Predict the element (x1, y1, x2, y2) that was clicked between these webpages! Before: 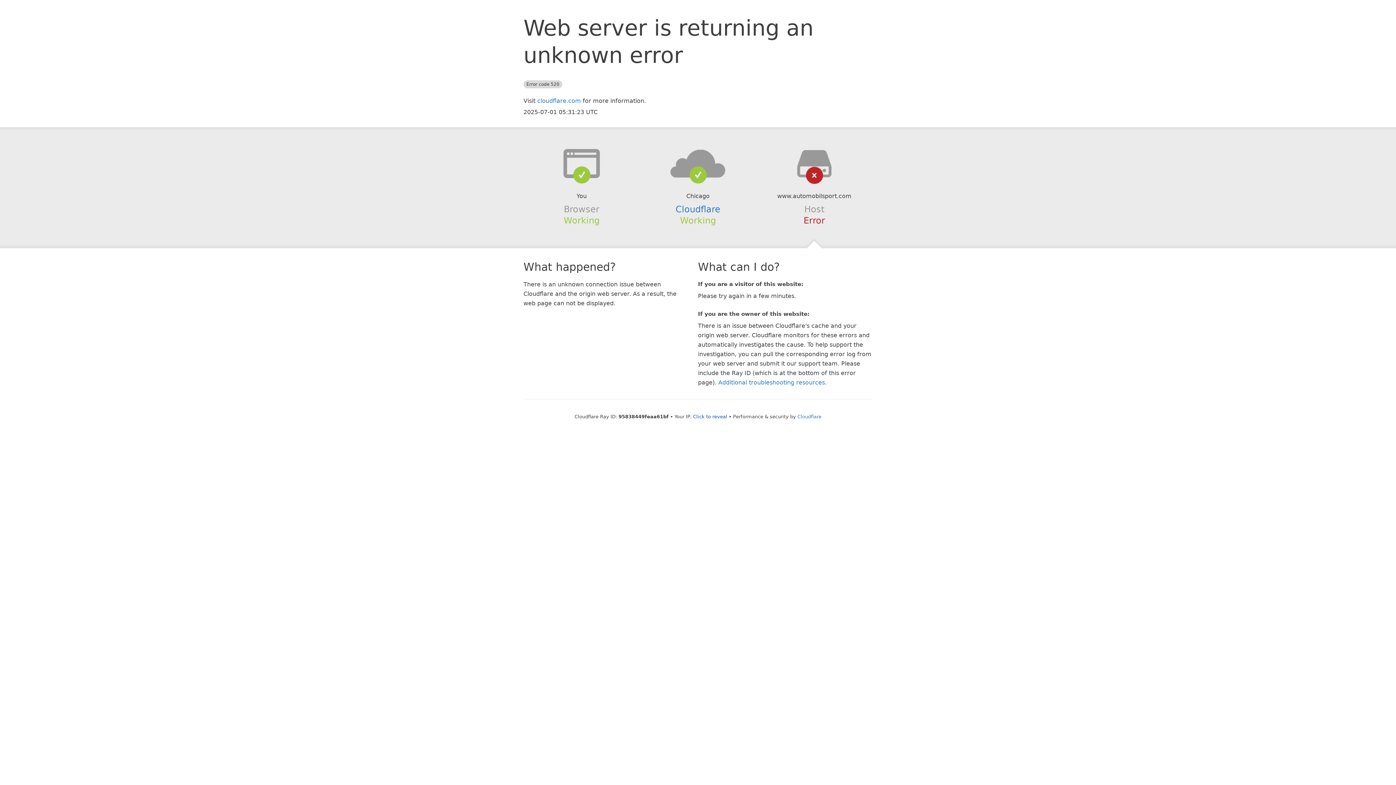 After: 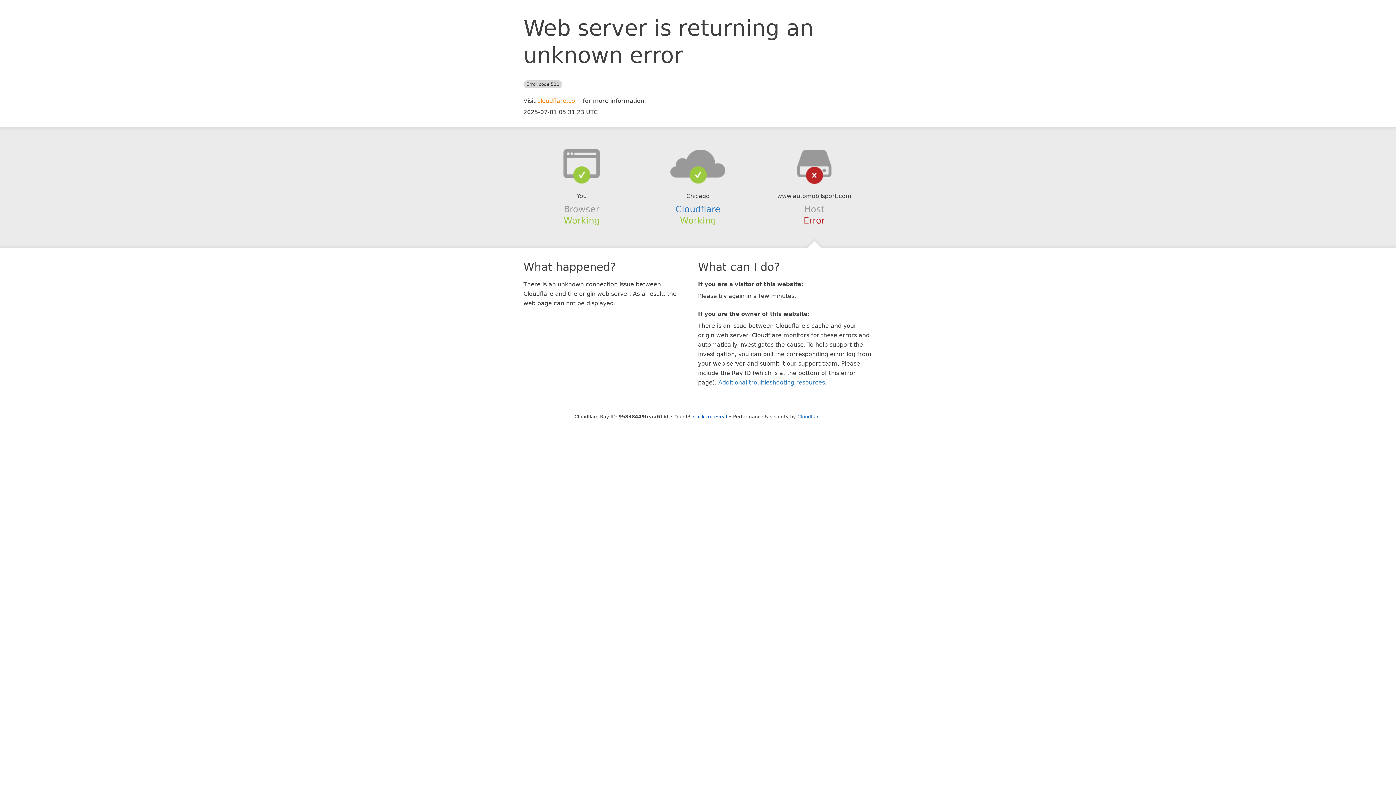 Action: label: cloudflare.com bbox: (537, 97, 581, 104)